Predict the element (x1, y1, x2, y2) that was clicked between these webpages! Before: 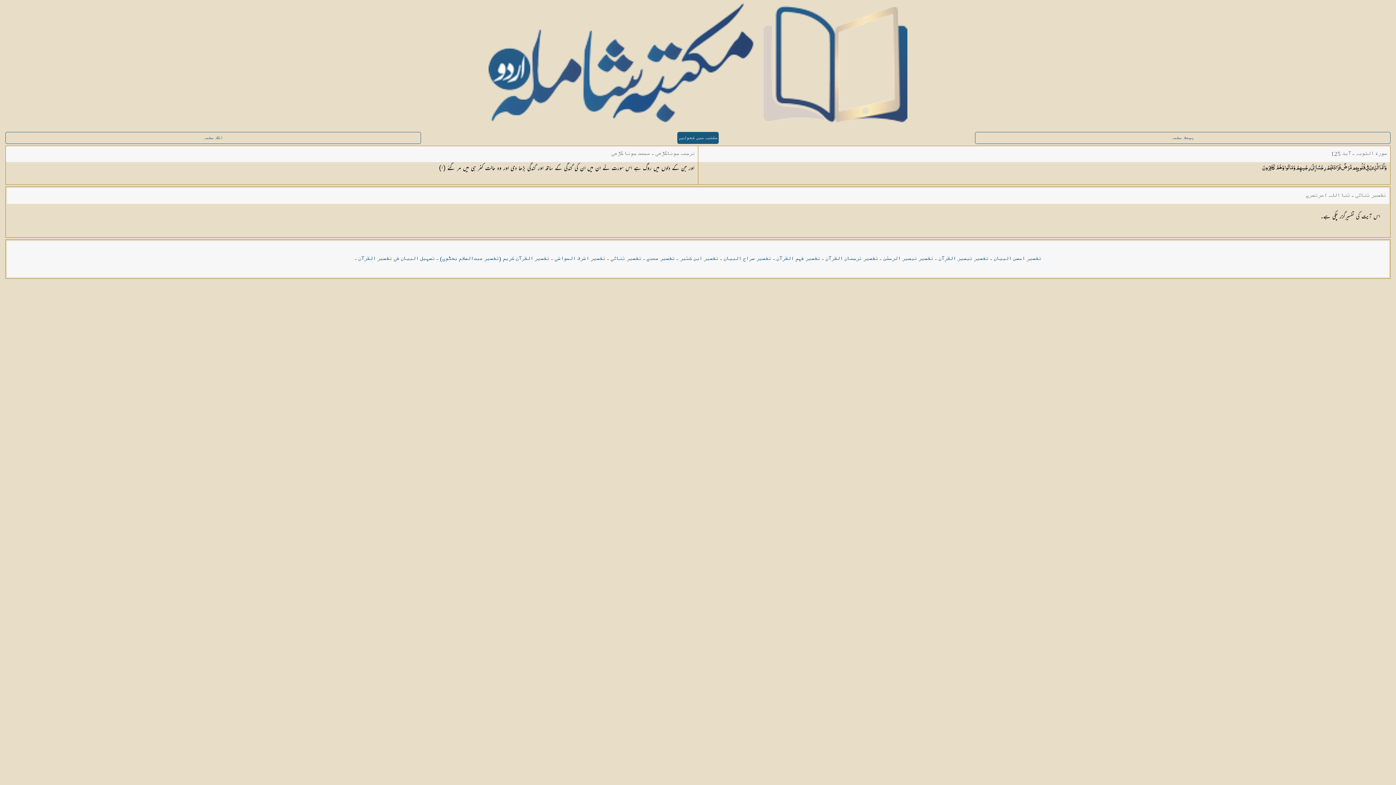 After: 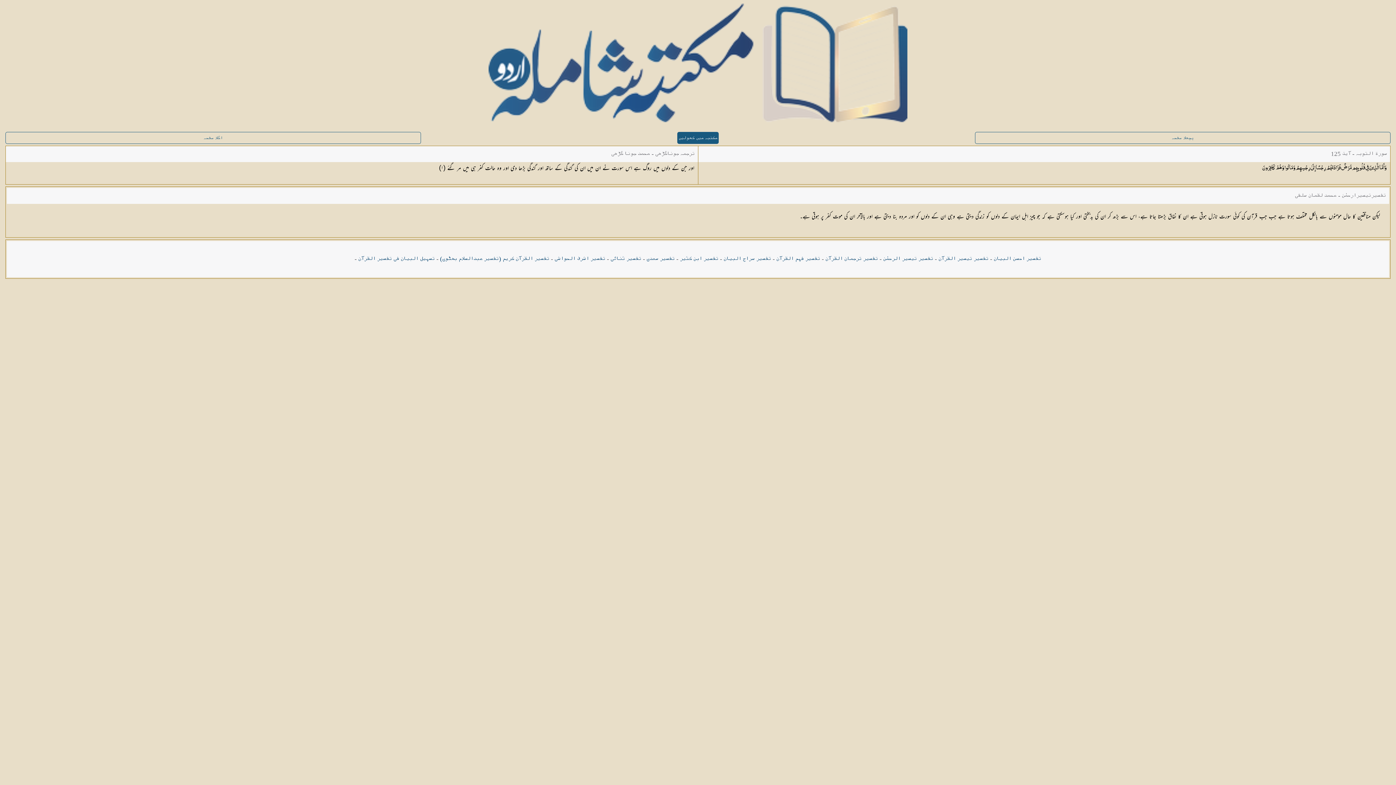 Action: bbox: (883, 255, 933, 262) label: تفسیر تیسیر الرحمٰن